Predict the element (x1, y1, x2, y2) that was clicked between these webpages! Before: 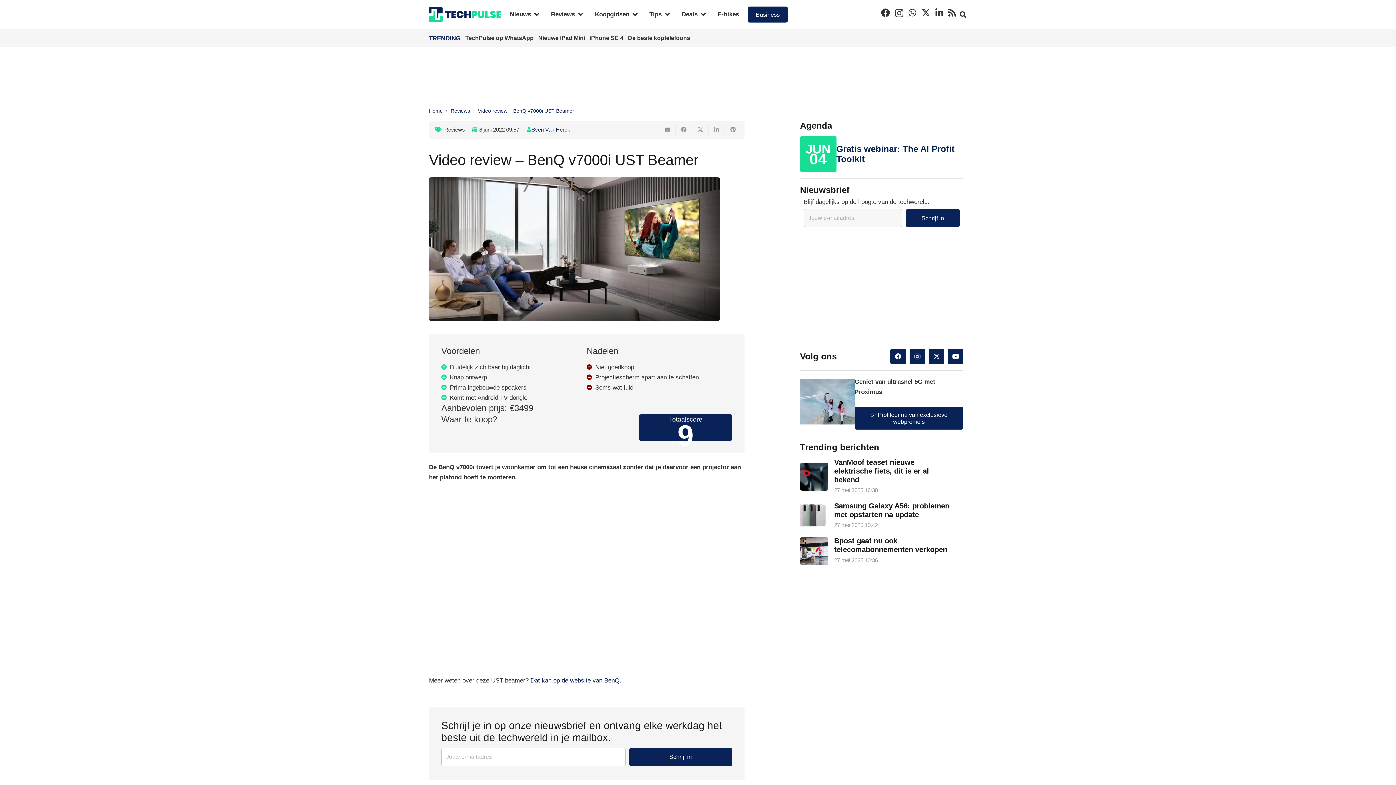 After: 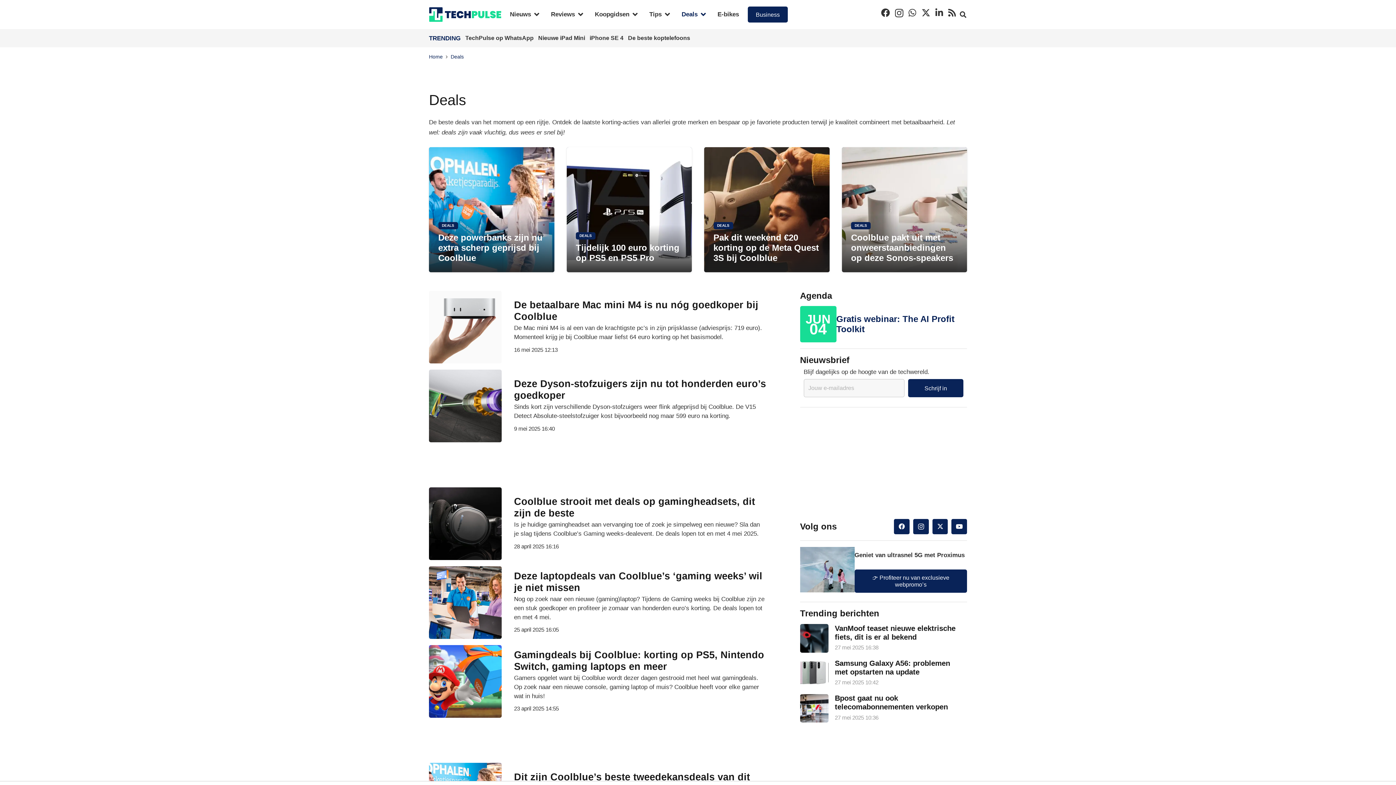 Action: bbox: (675, 5, 711, 23) label: Deals